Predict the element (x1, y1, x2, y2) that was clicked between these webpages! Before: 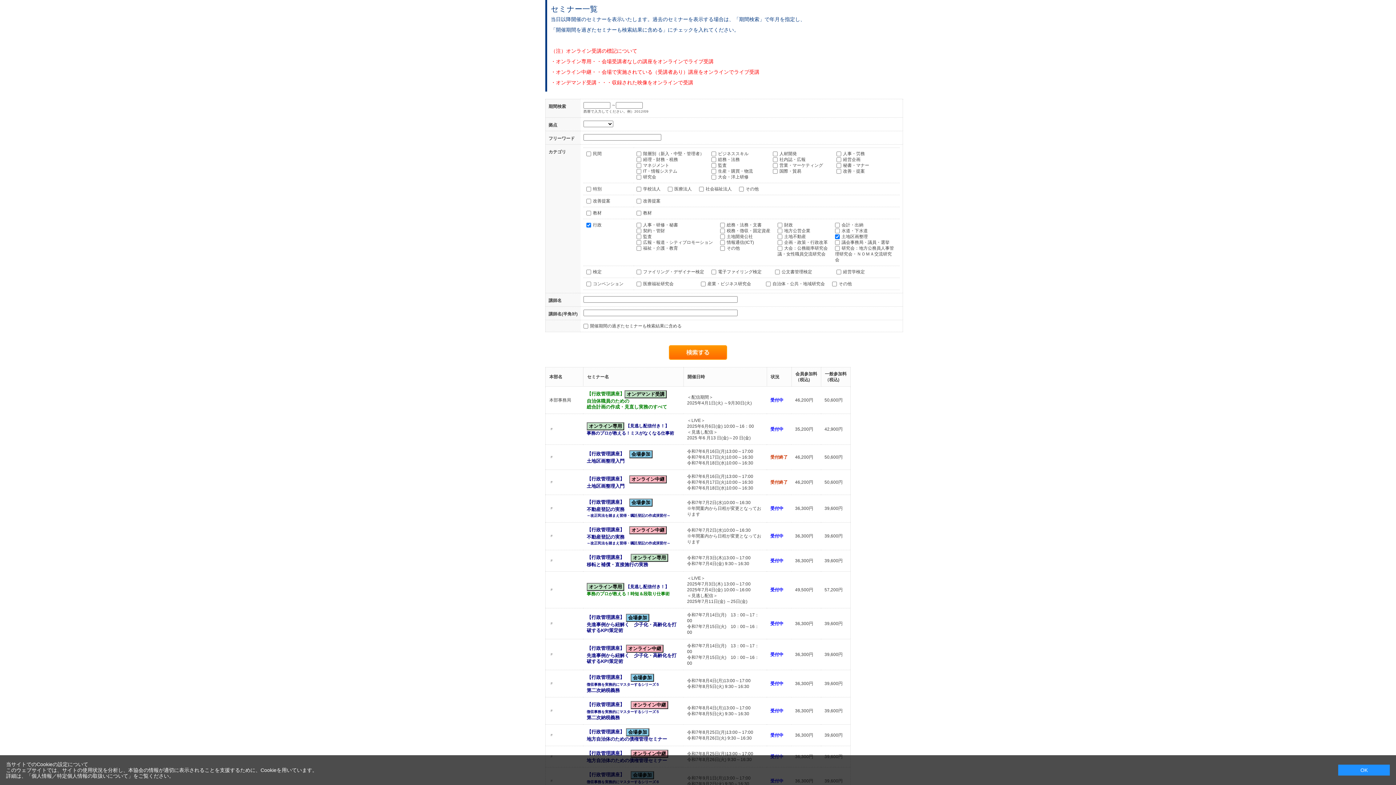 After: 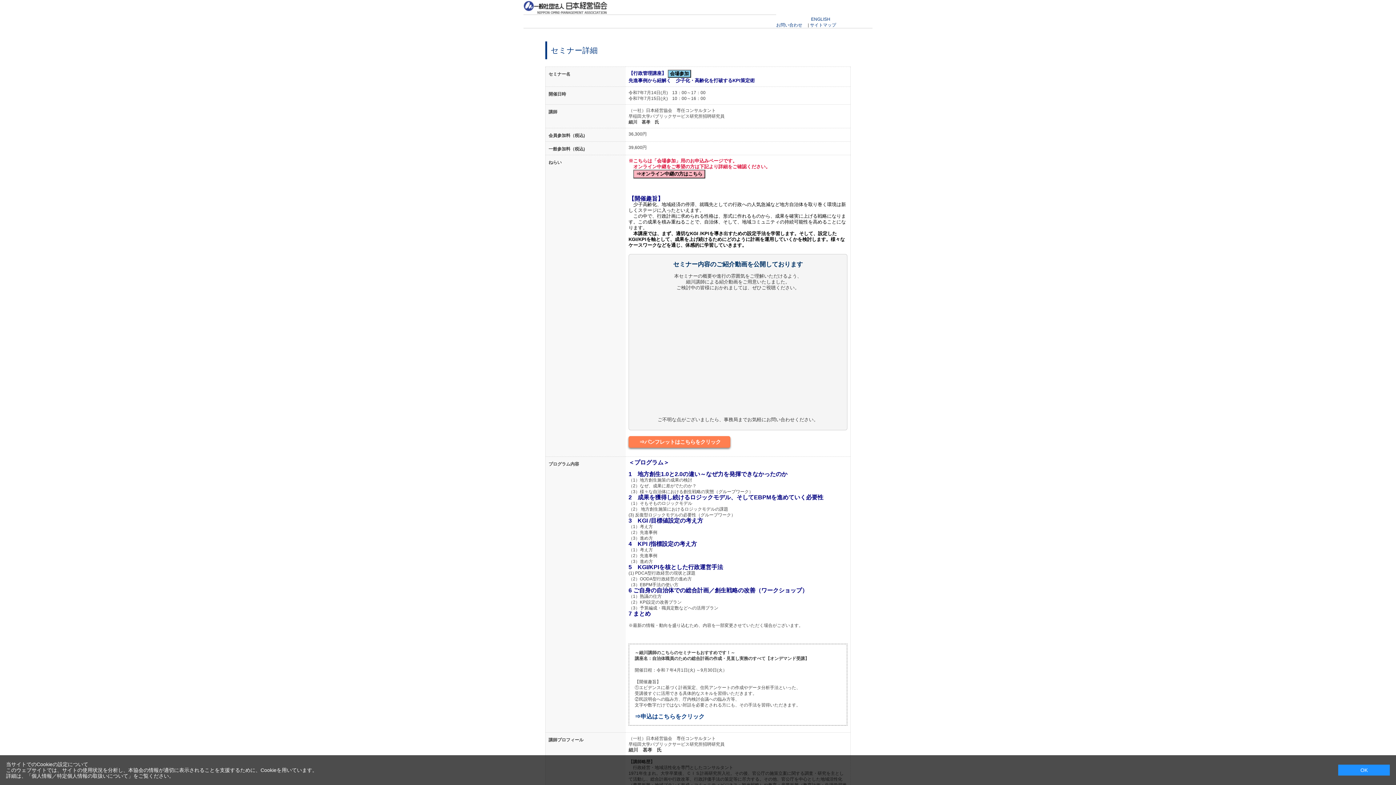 Action: label: 【行政管理講座】 
先進事例から紐解く　少子化・高齢化を打破するKPI策定術 bbox: (586, 615, 676, 633)